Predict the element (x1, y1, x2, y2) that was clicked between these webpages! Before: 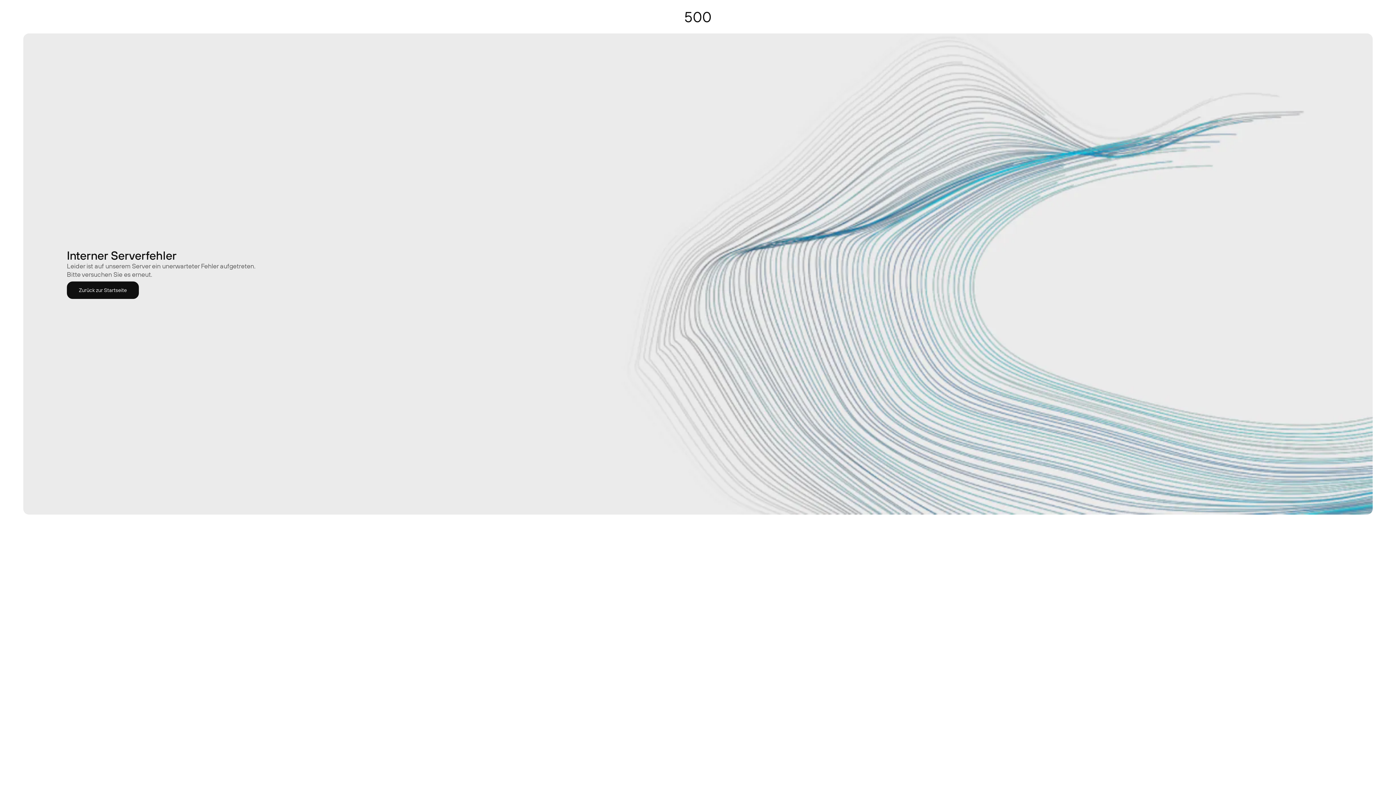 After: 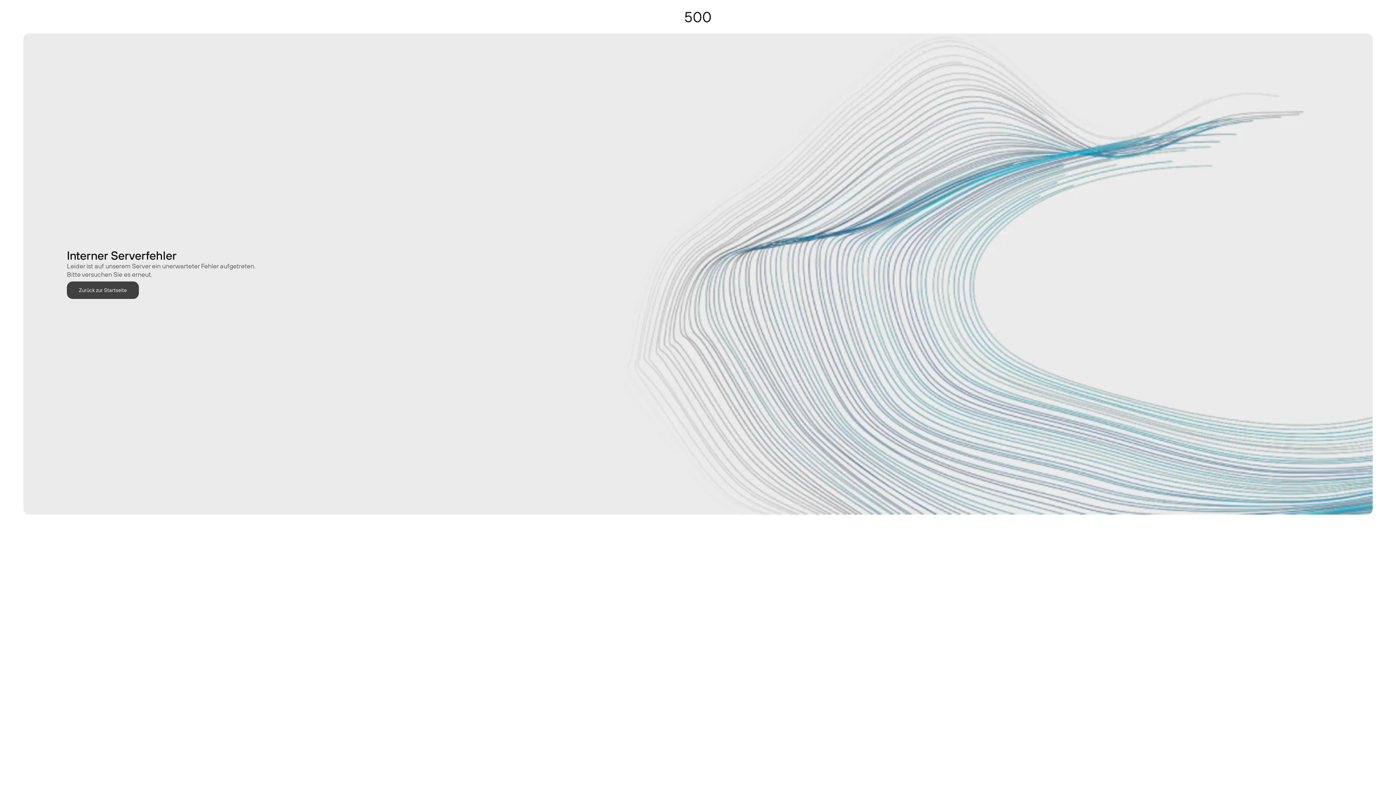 Action: label: Zurück zur Startseite bbox: (66, 281, 138, 299)